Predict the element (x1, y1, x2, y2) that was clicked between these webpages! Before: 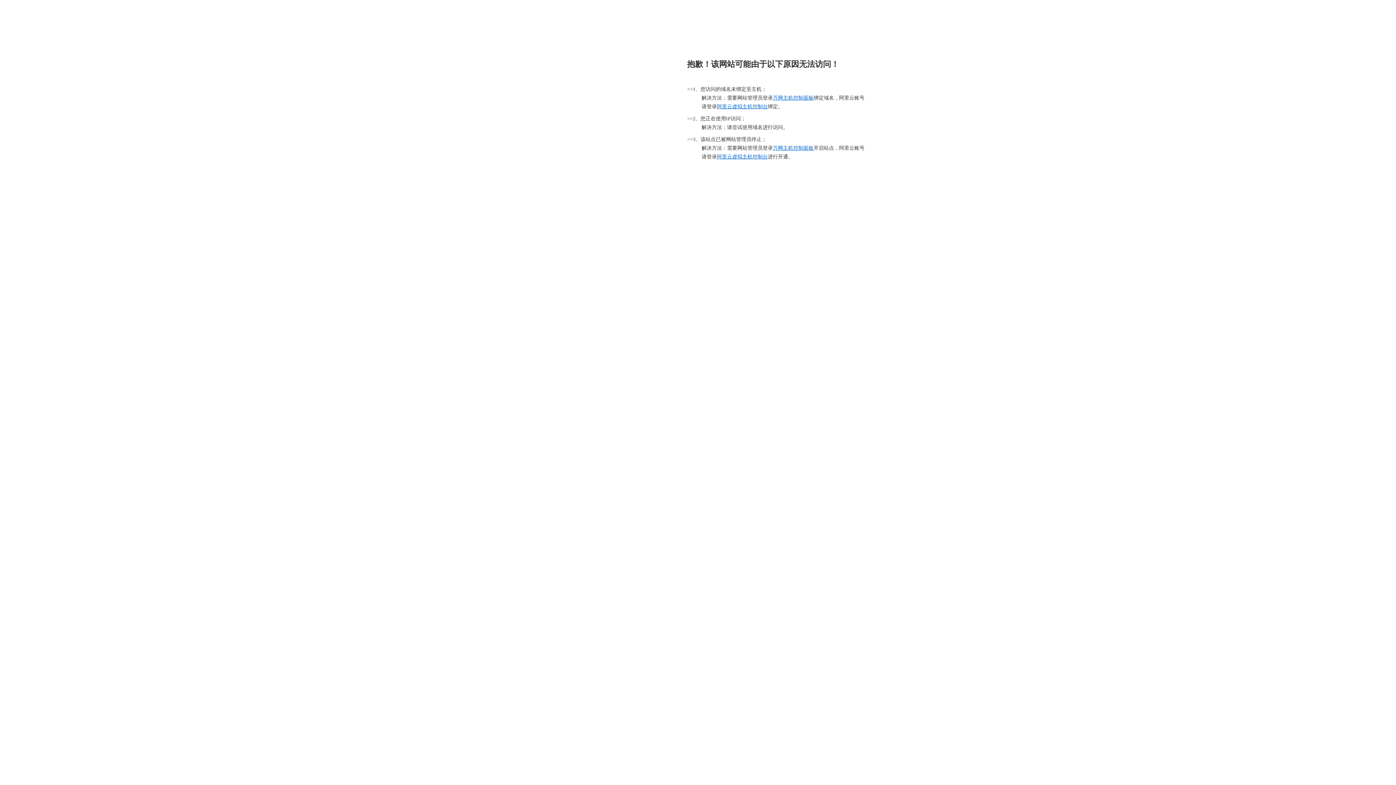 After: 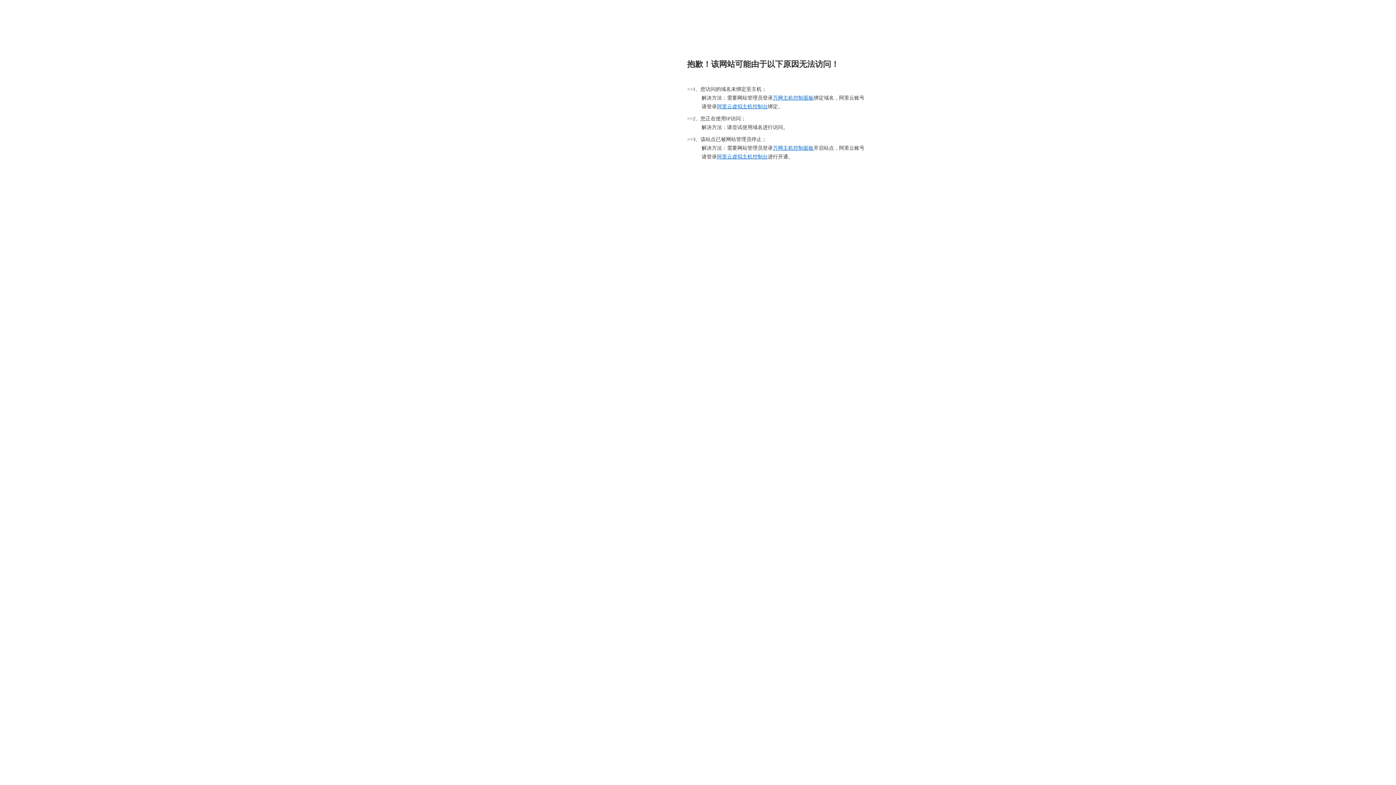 Action: bbox: (773, 95, 813, 100) label: 万网主机控制面板